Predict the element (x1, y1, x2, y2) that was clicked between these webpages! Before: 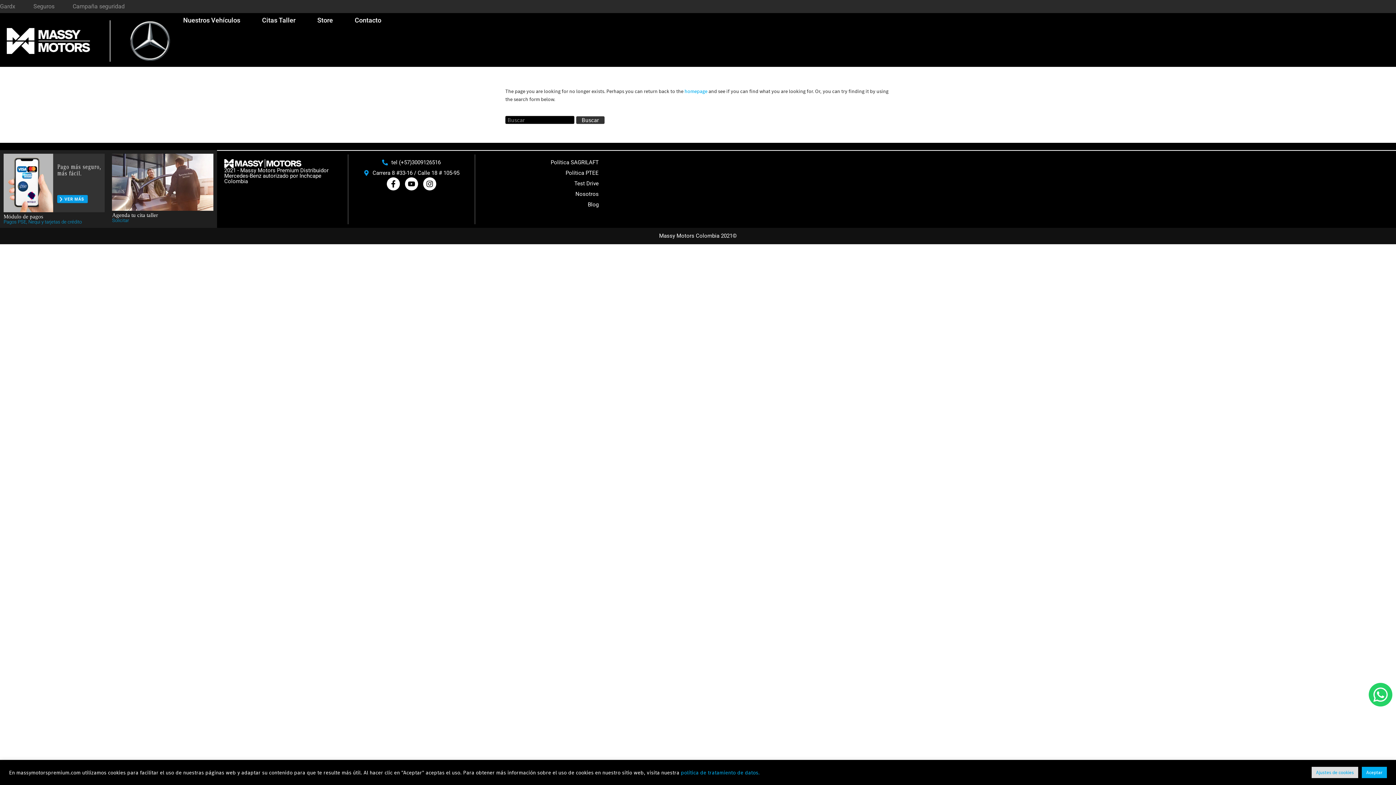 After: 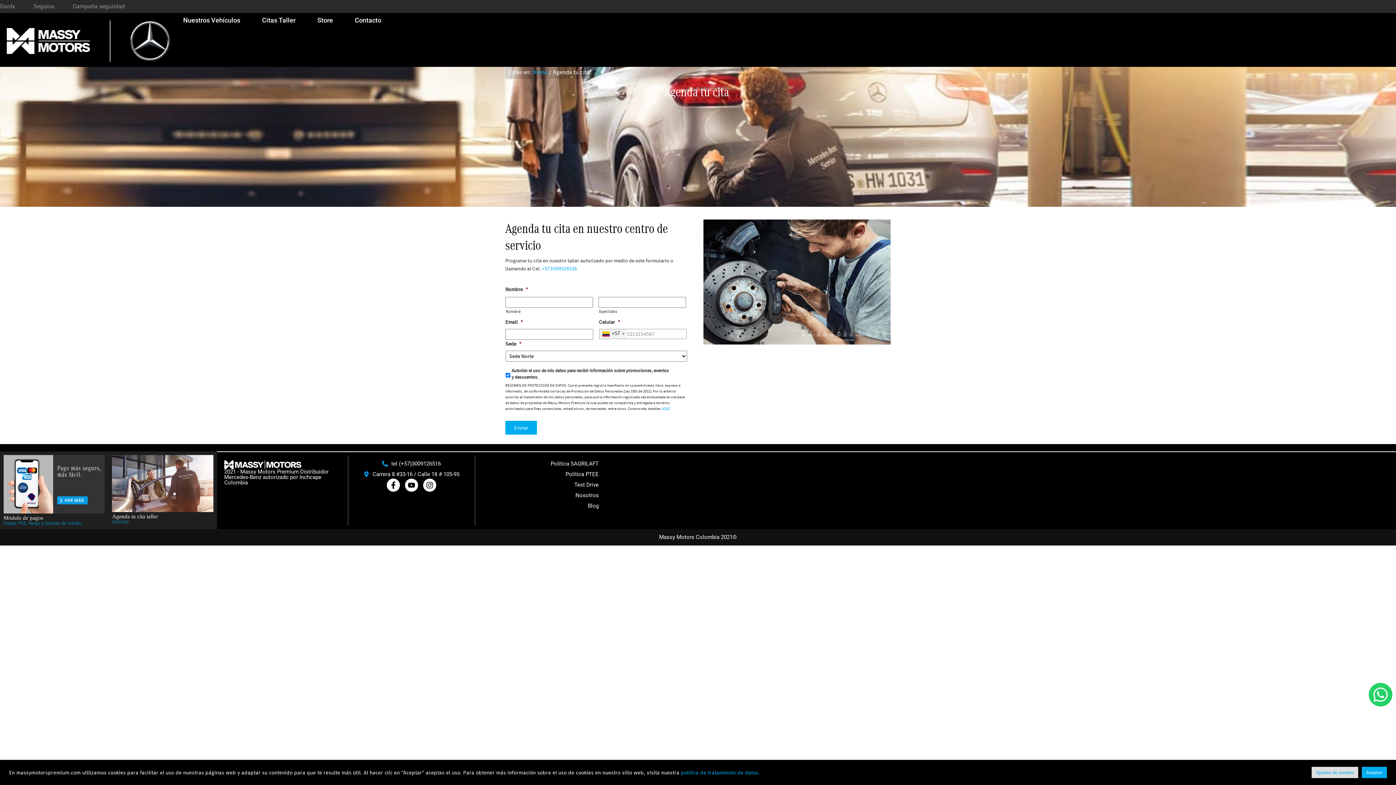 Action: bbox: (112, 153, 213, 210)